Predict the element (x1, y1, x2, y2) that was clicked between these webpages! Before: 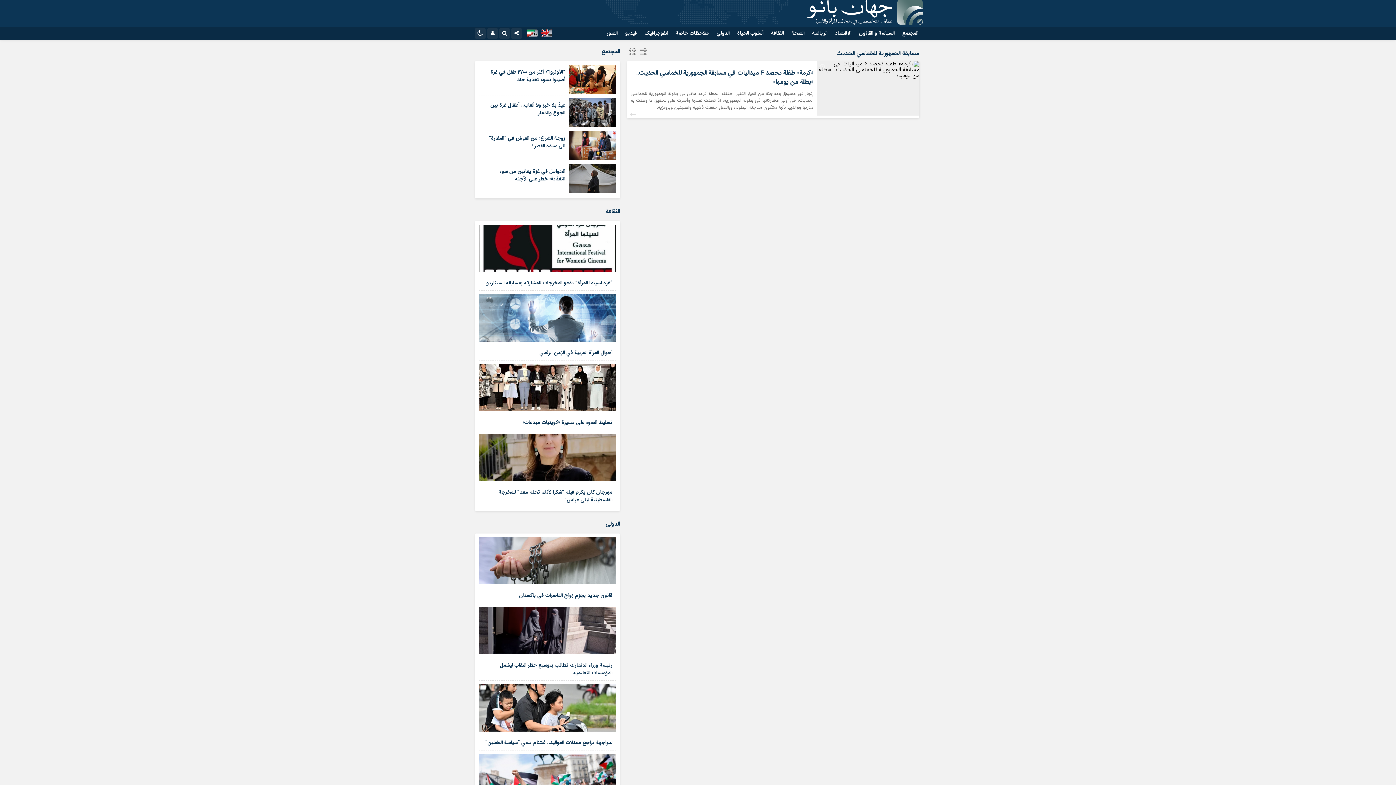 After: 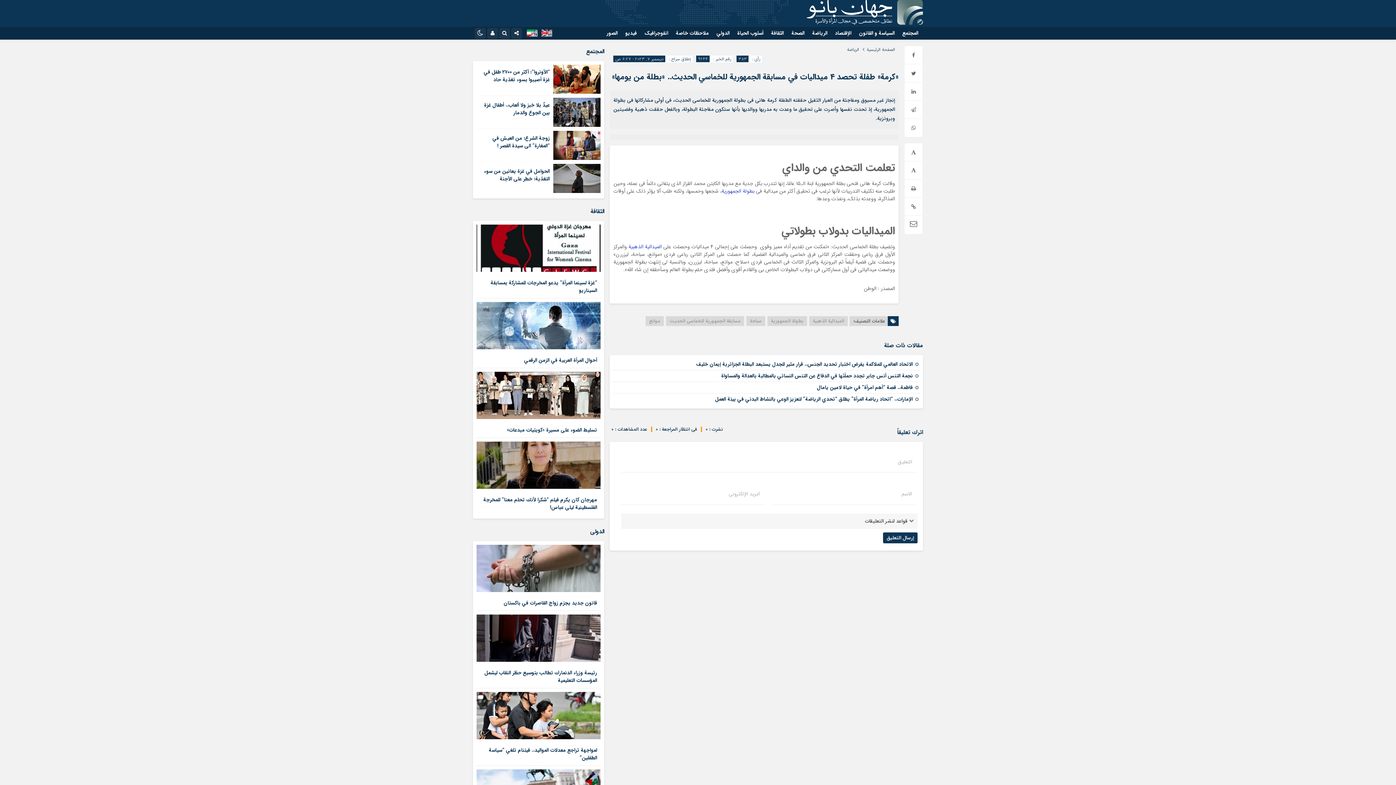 Action: bbox: (817, 64, 919, 74)